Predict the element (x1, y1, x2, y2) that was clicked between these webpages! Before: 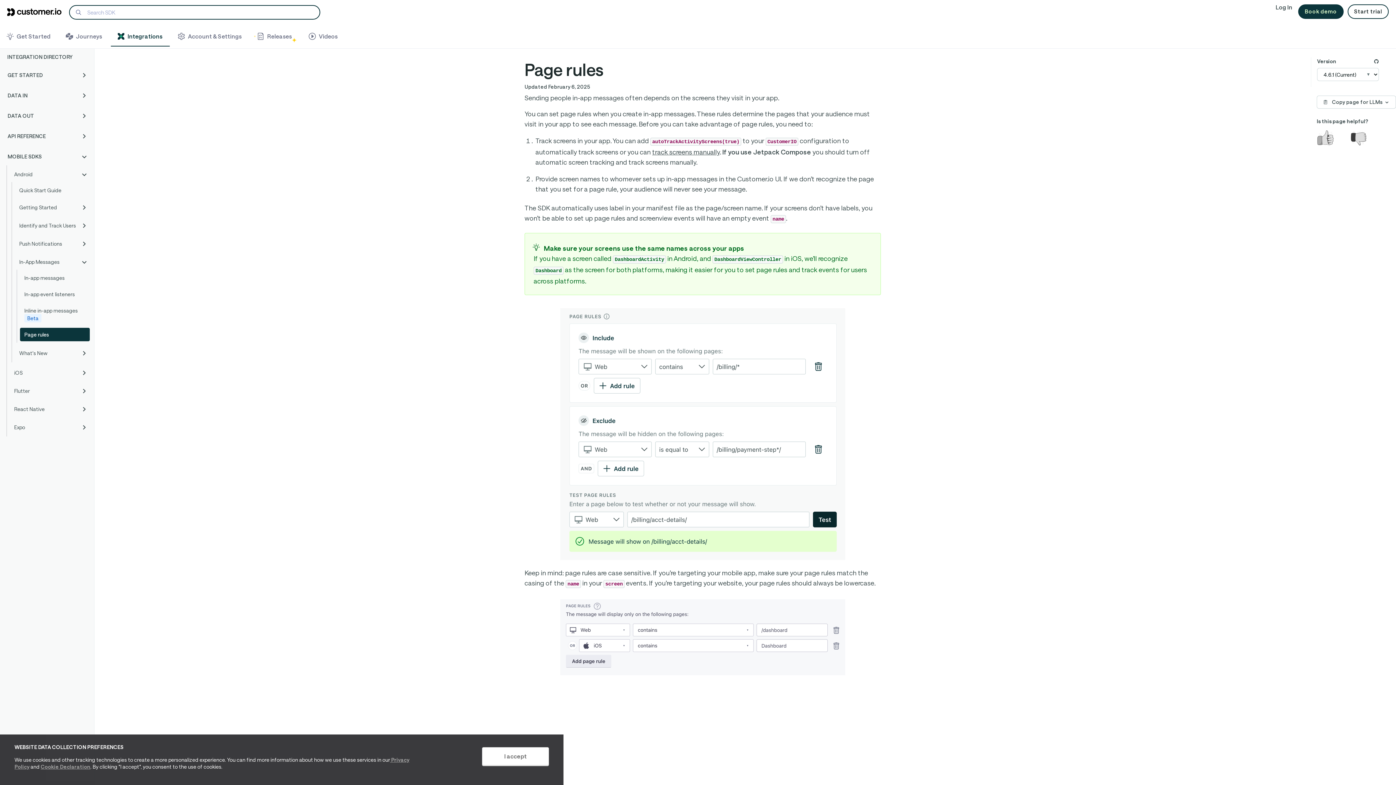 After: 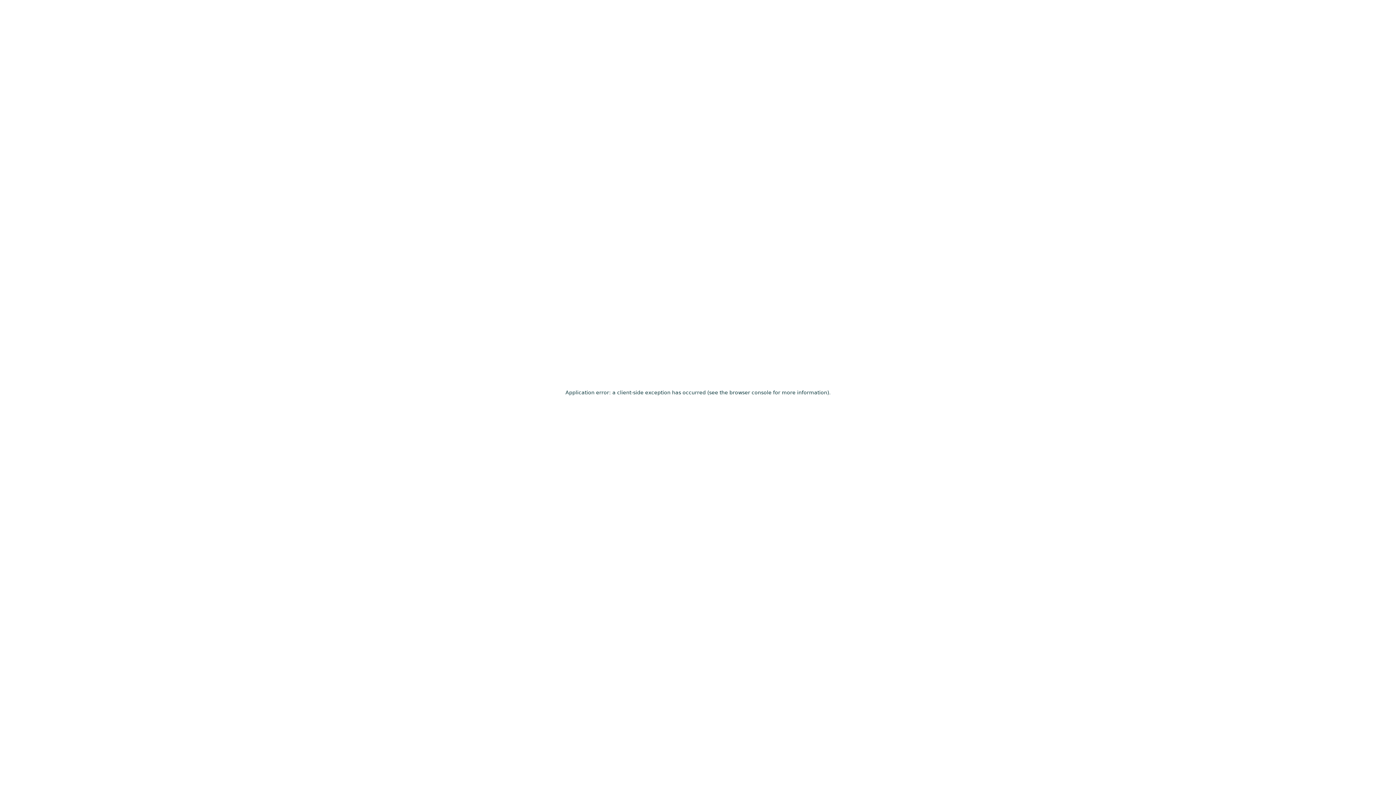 Action: label: Book demo bbox: (1298, 4, 1343, 18)